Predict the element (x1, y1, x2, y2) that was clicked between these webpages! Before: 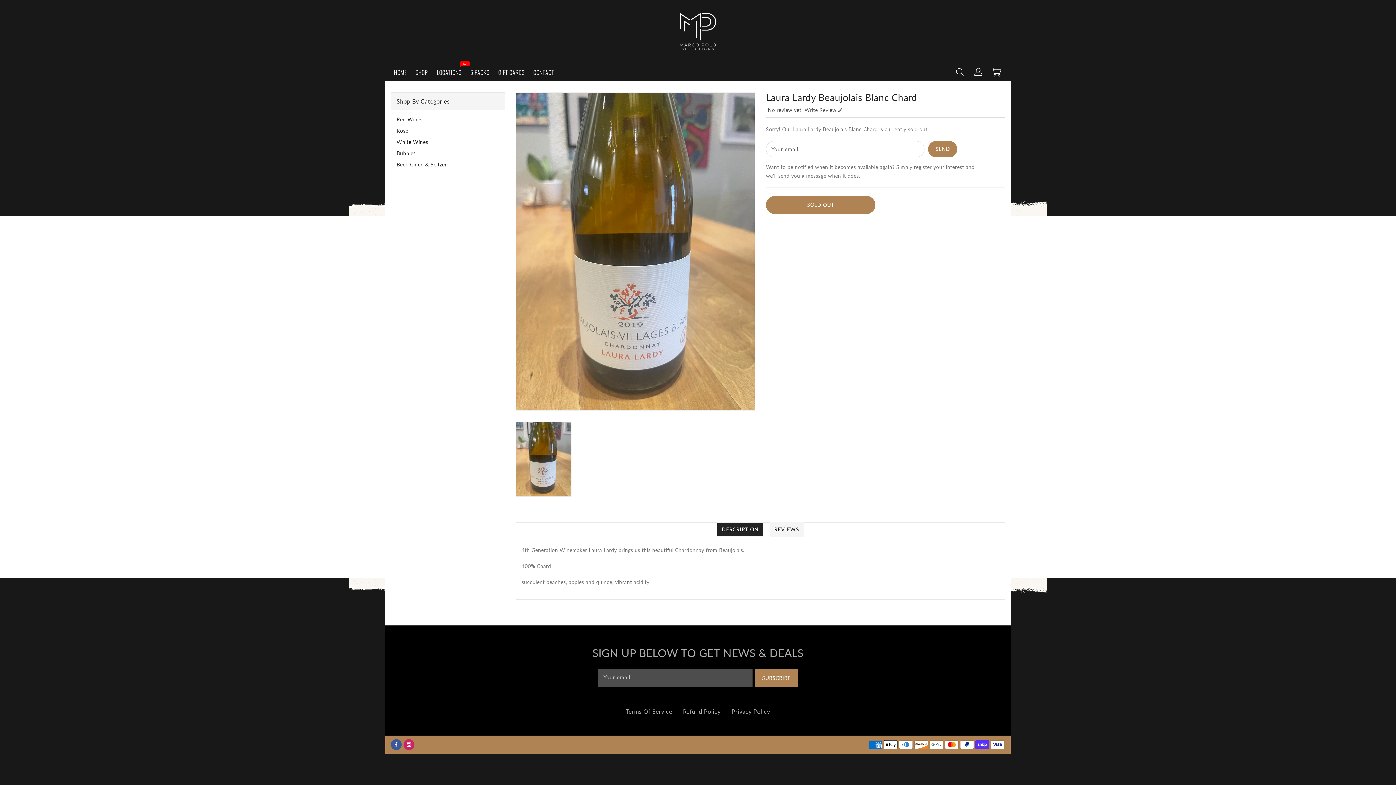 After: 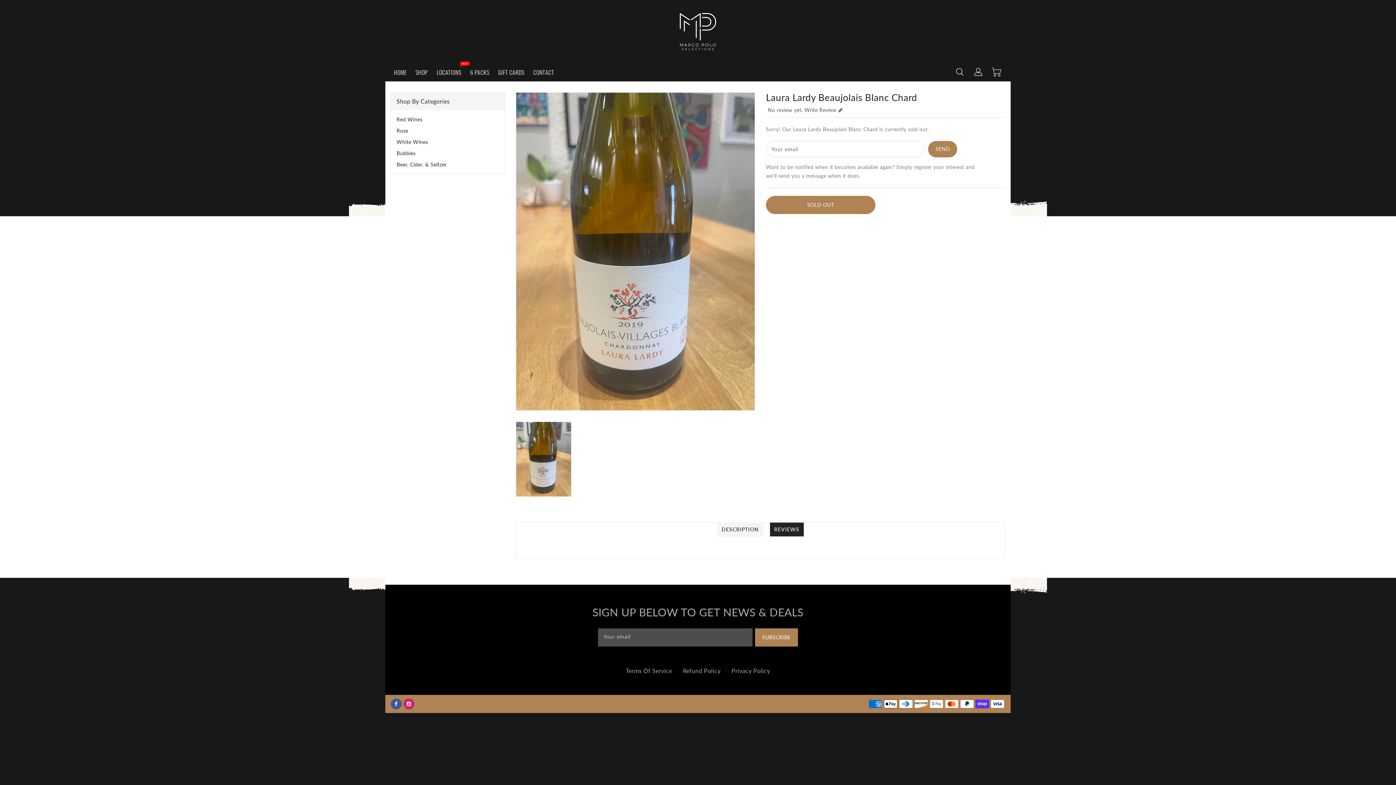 Action: label: REVIEWS bbox: (769, 522, 804, 536)